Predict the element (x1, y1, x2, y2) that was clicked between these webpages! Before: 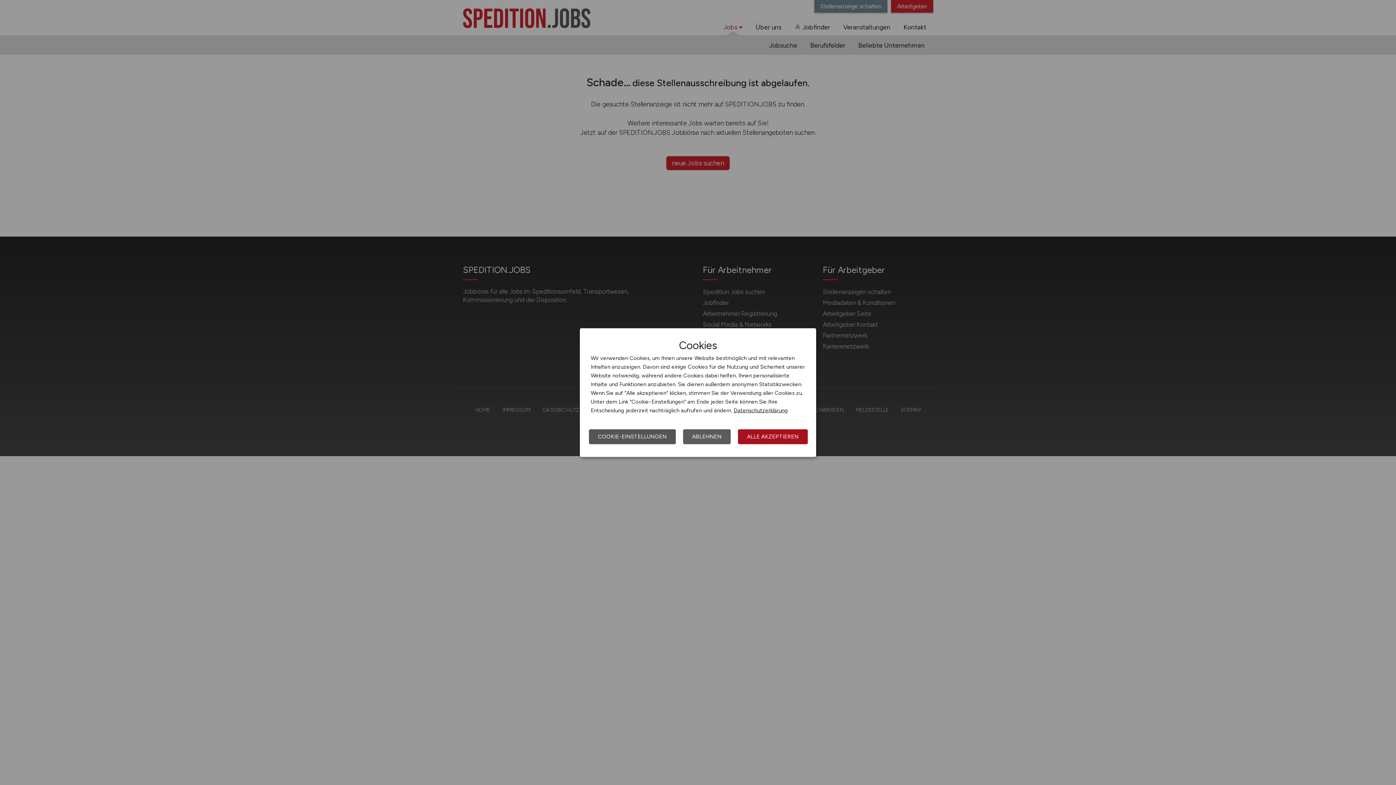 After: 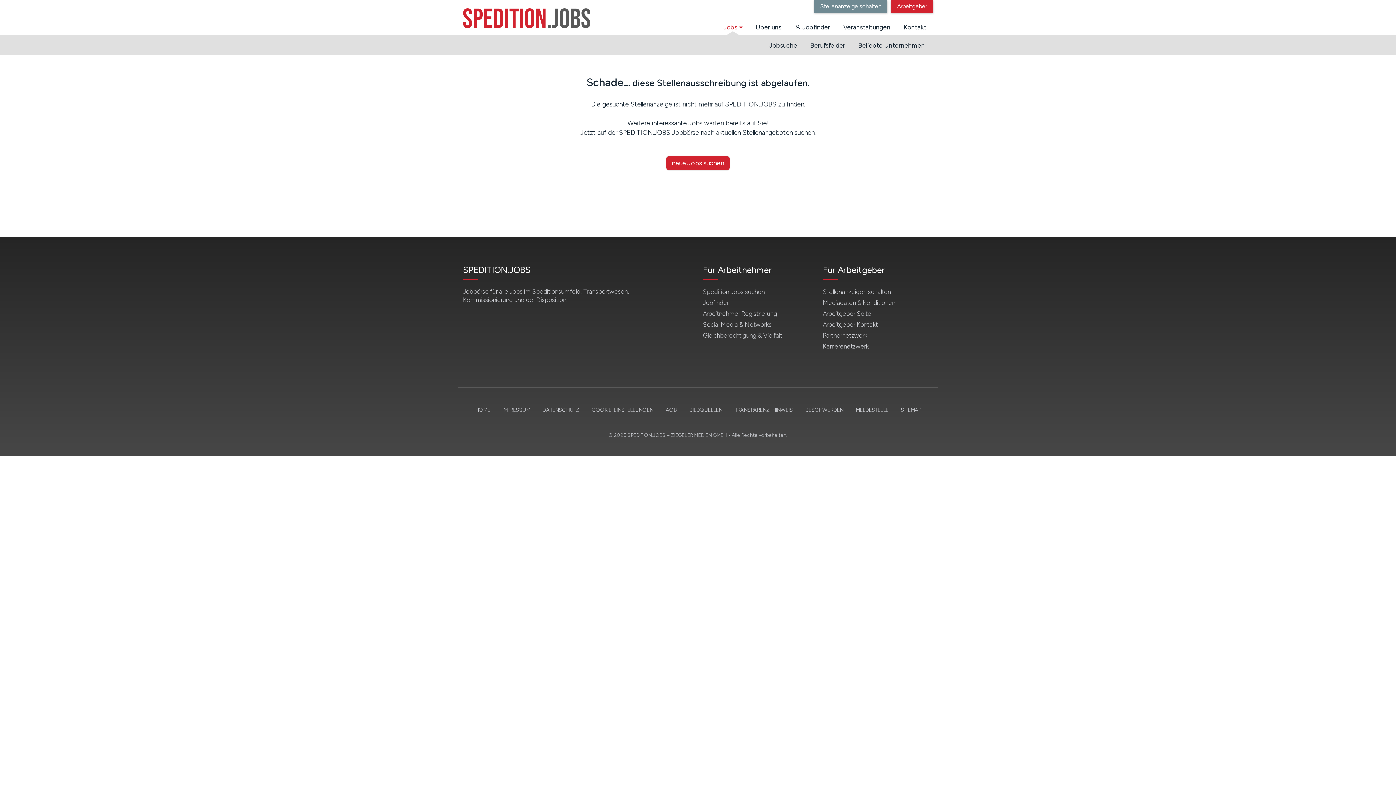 Action: label: ALLE AKZEPTIEREN bbox: (738, 429, 808, 444)